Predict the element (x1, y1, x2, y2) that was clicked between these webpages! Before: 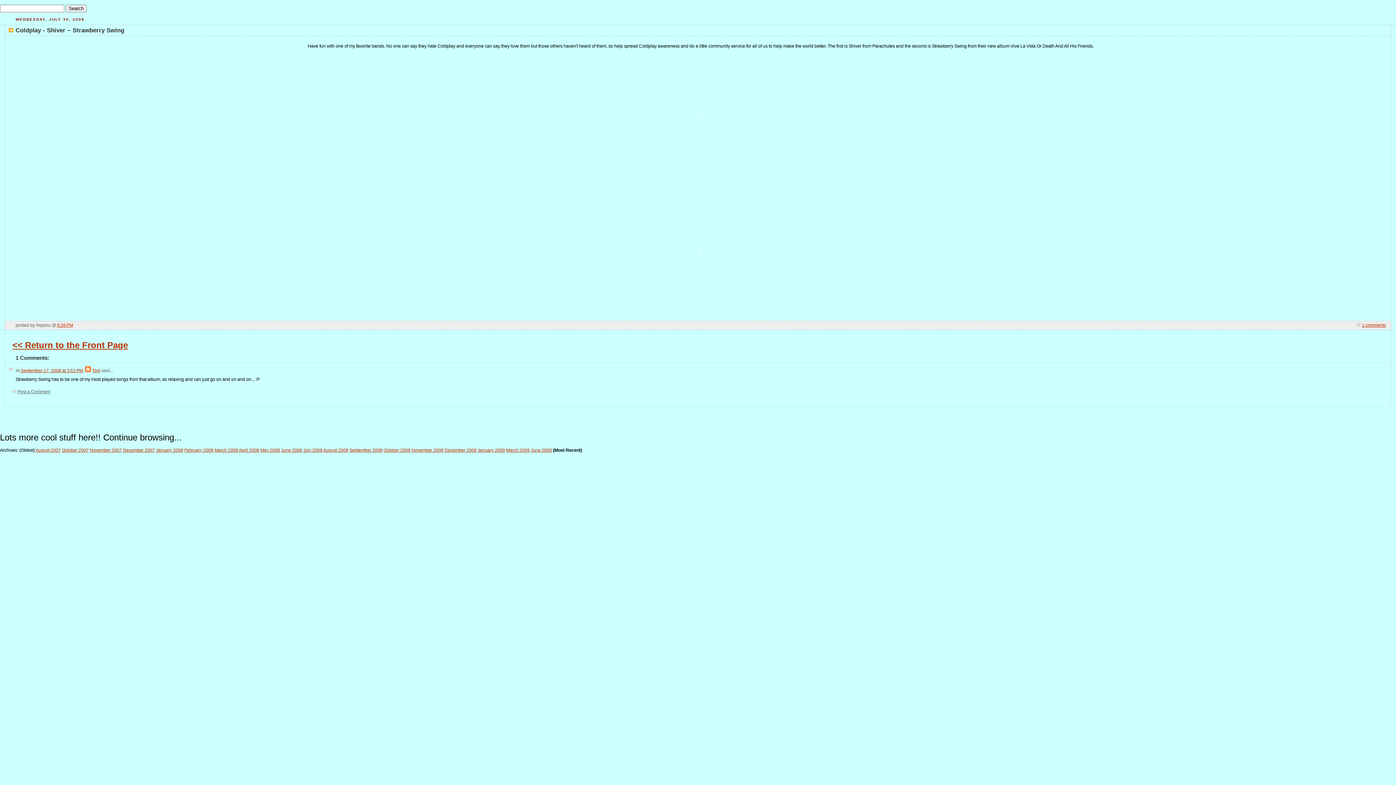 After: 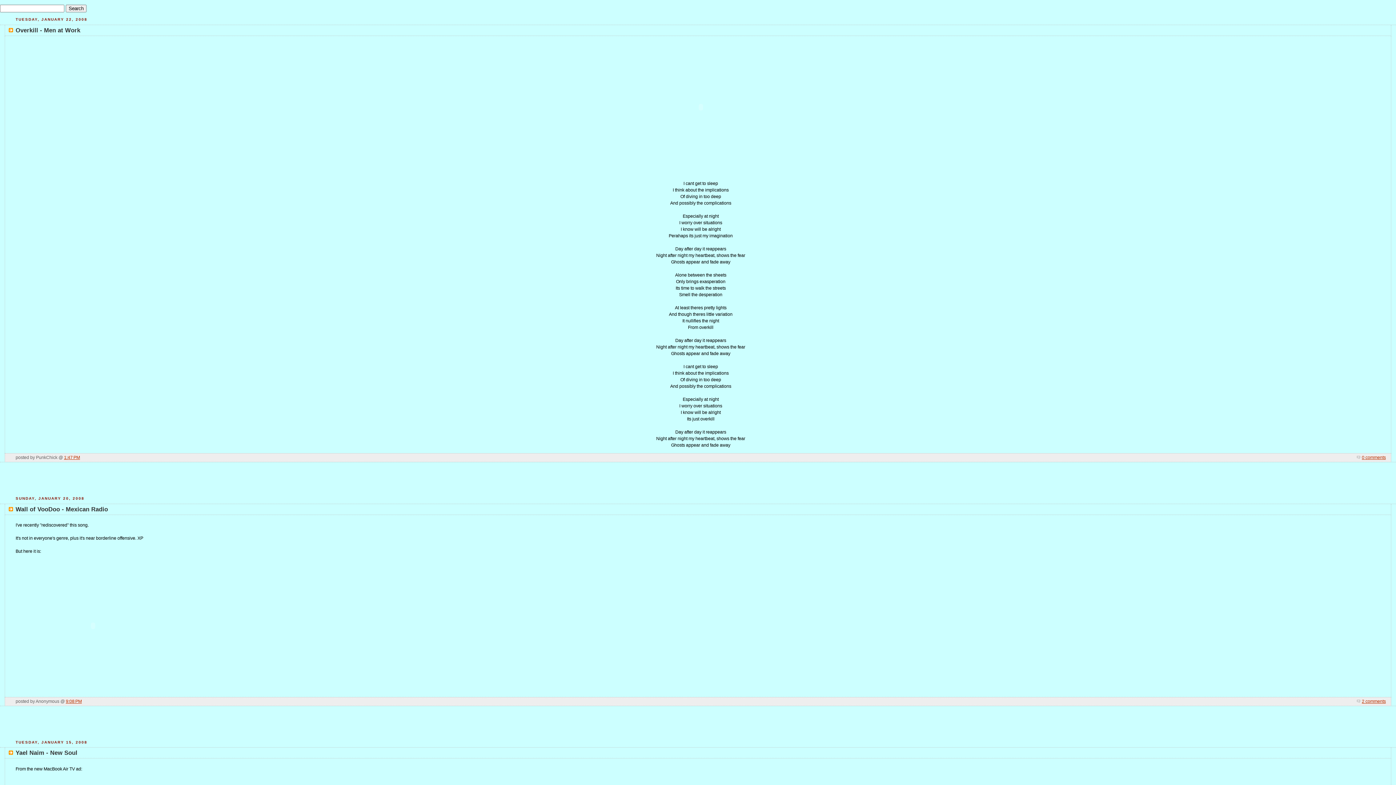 Action: bbox: (156, 447, 183, 452) label: January 2008